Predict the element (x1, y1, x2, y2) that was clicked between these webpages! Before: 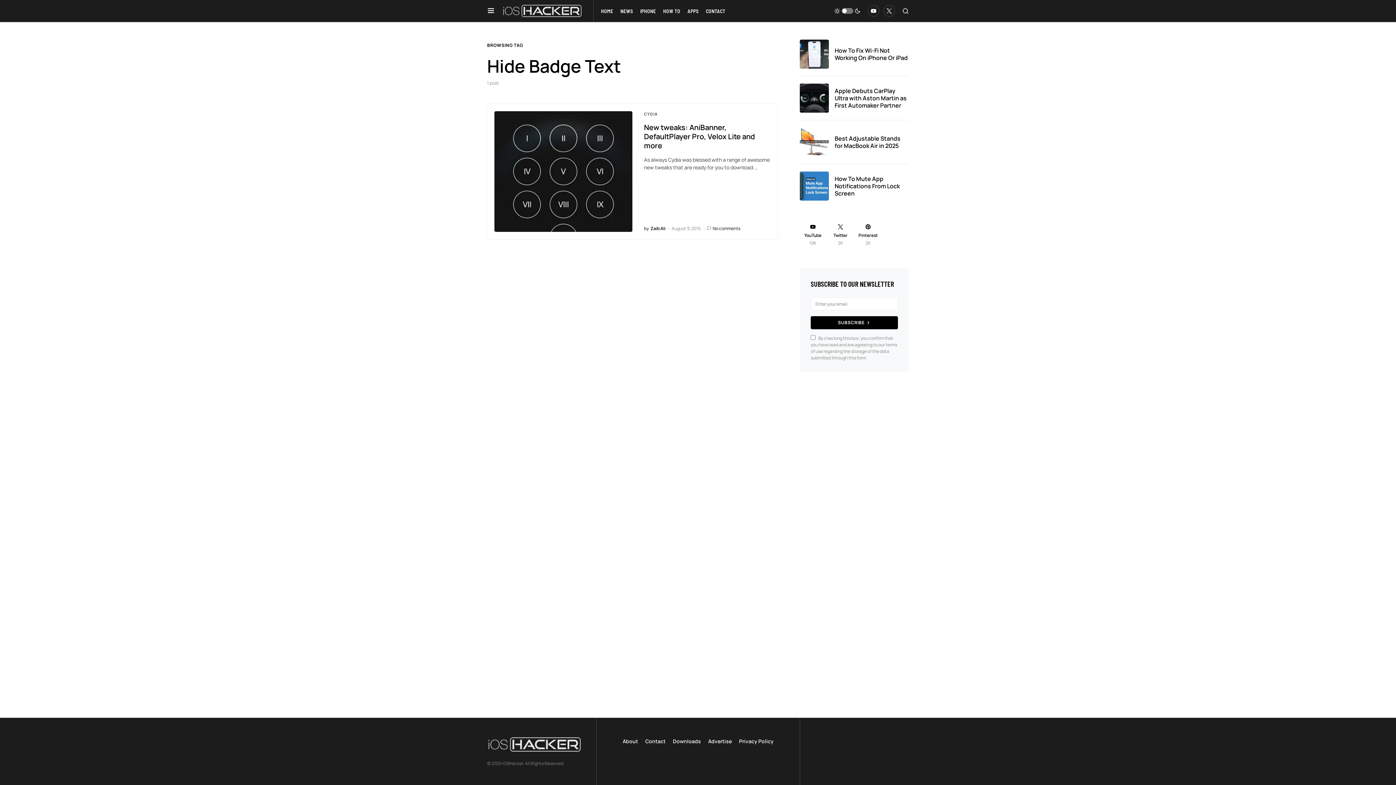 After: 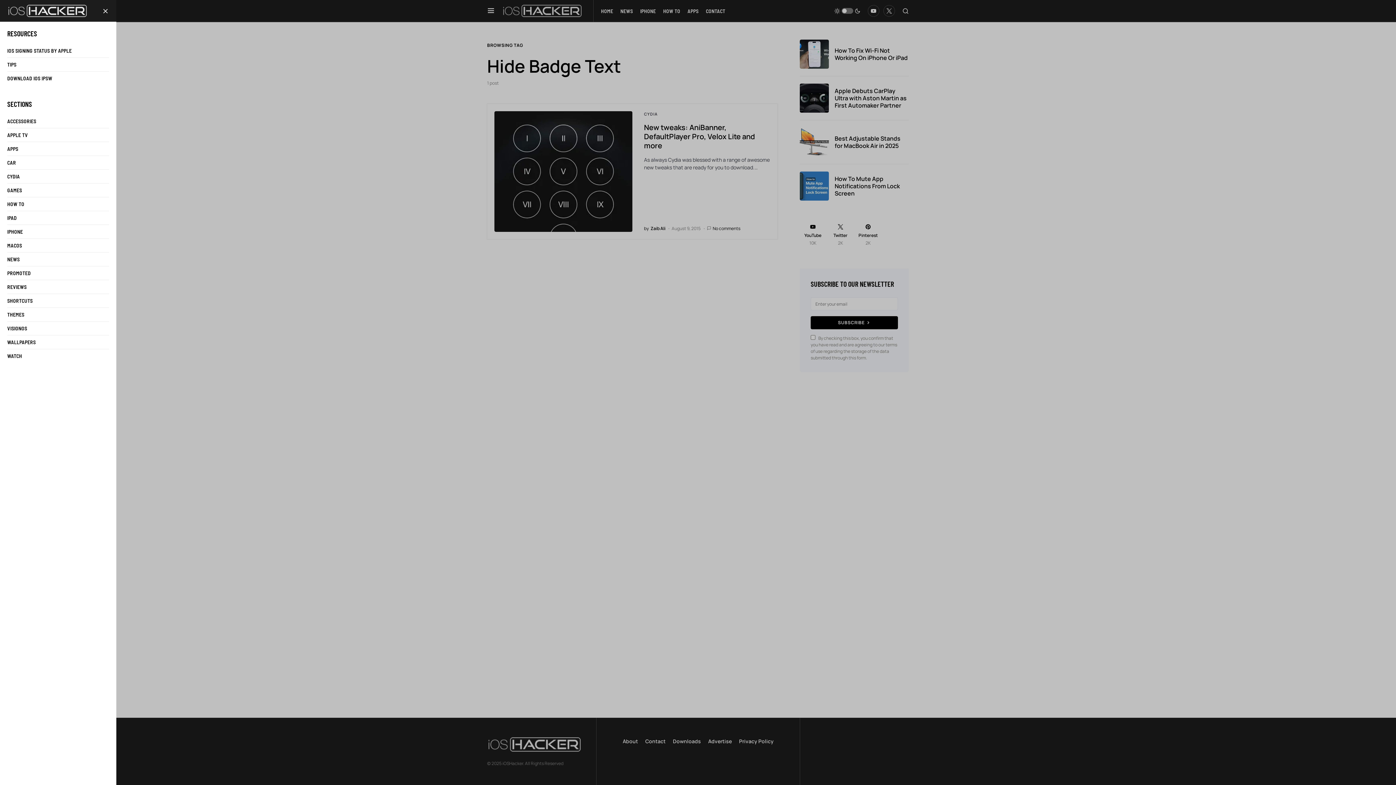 Action: bbox: (487, 6, 494, 15)